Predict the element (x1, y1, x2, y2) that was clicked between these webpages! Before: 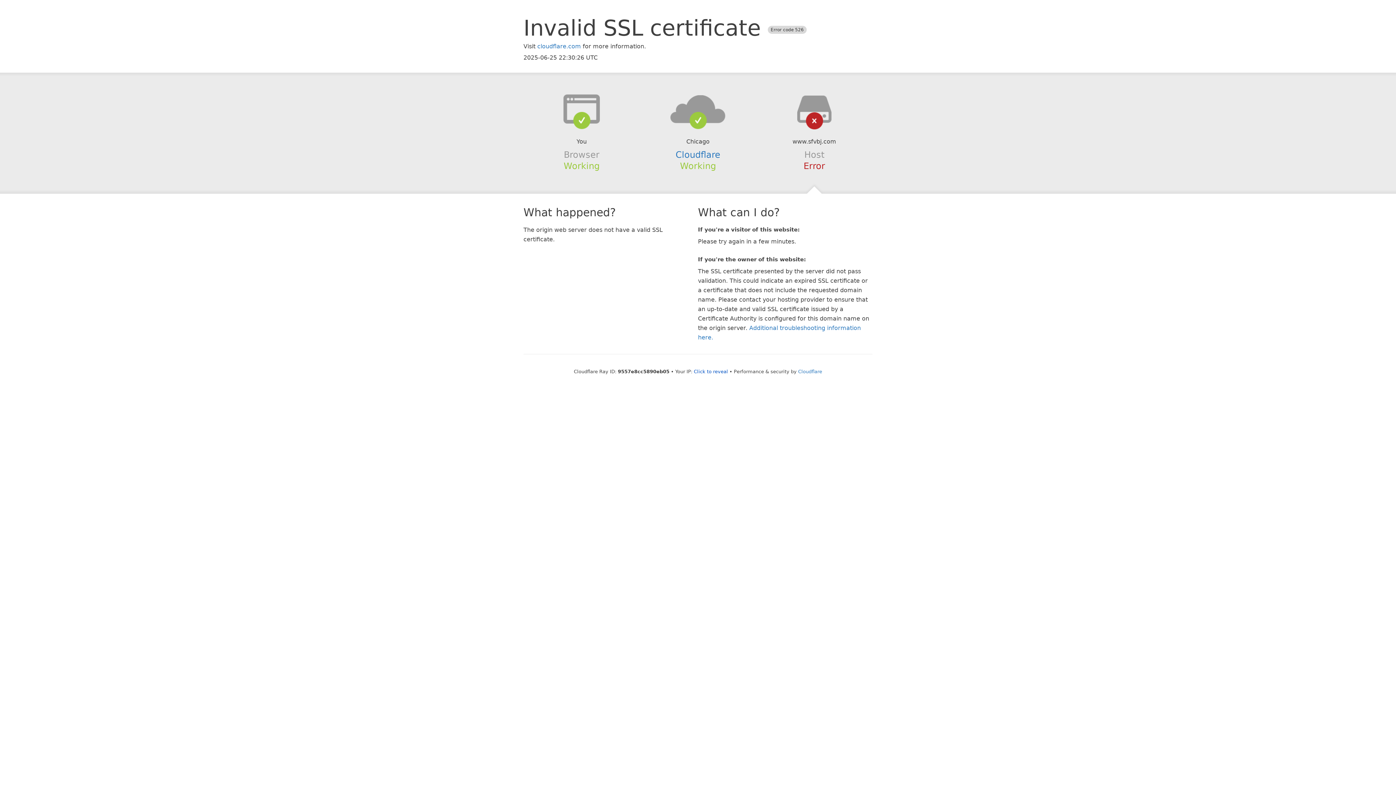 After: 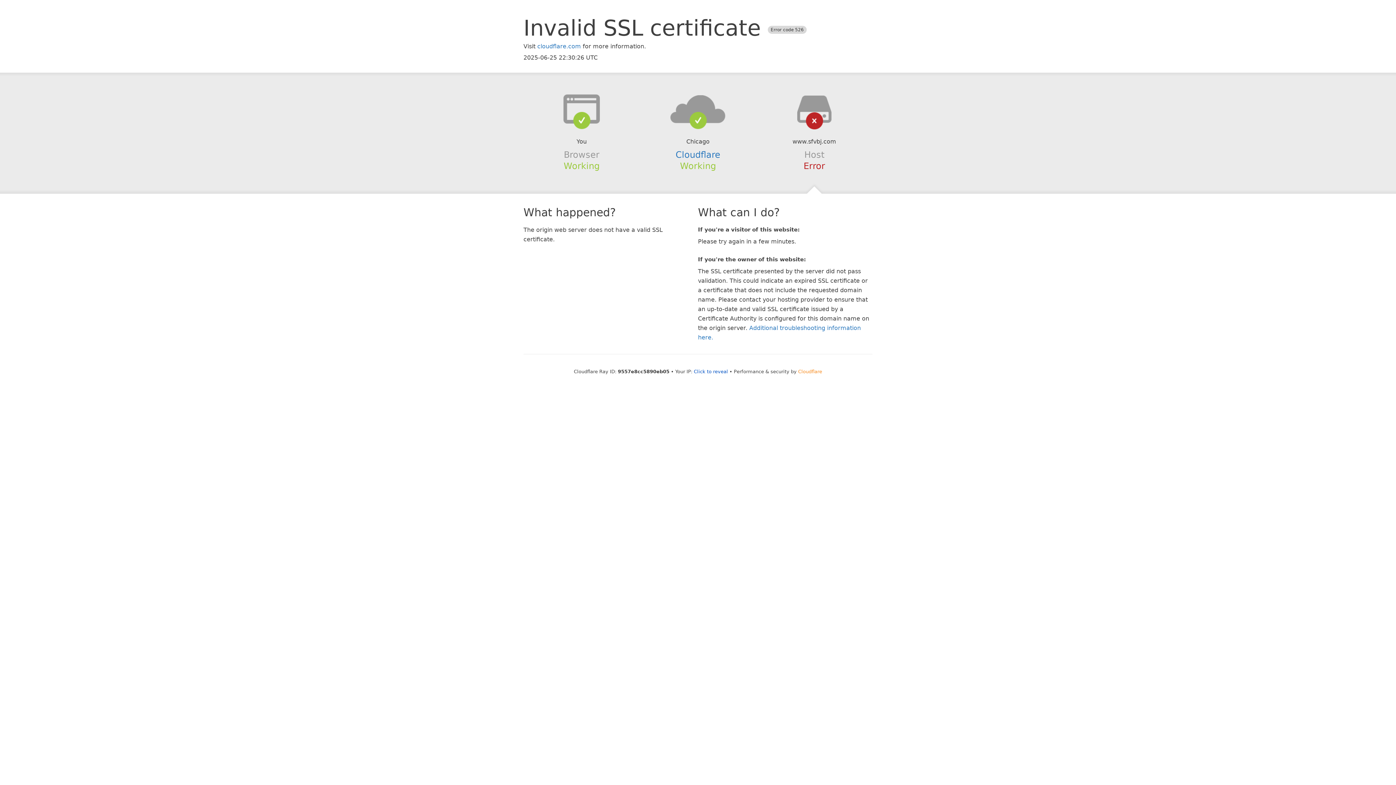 Action: bbox: (798, 368, 822, 374) label: Cloudflare